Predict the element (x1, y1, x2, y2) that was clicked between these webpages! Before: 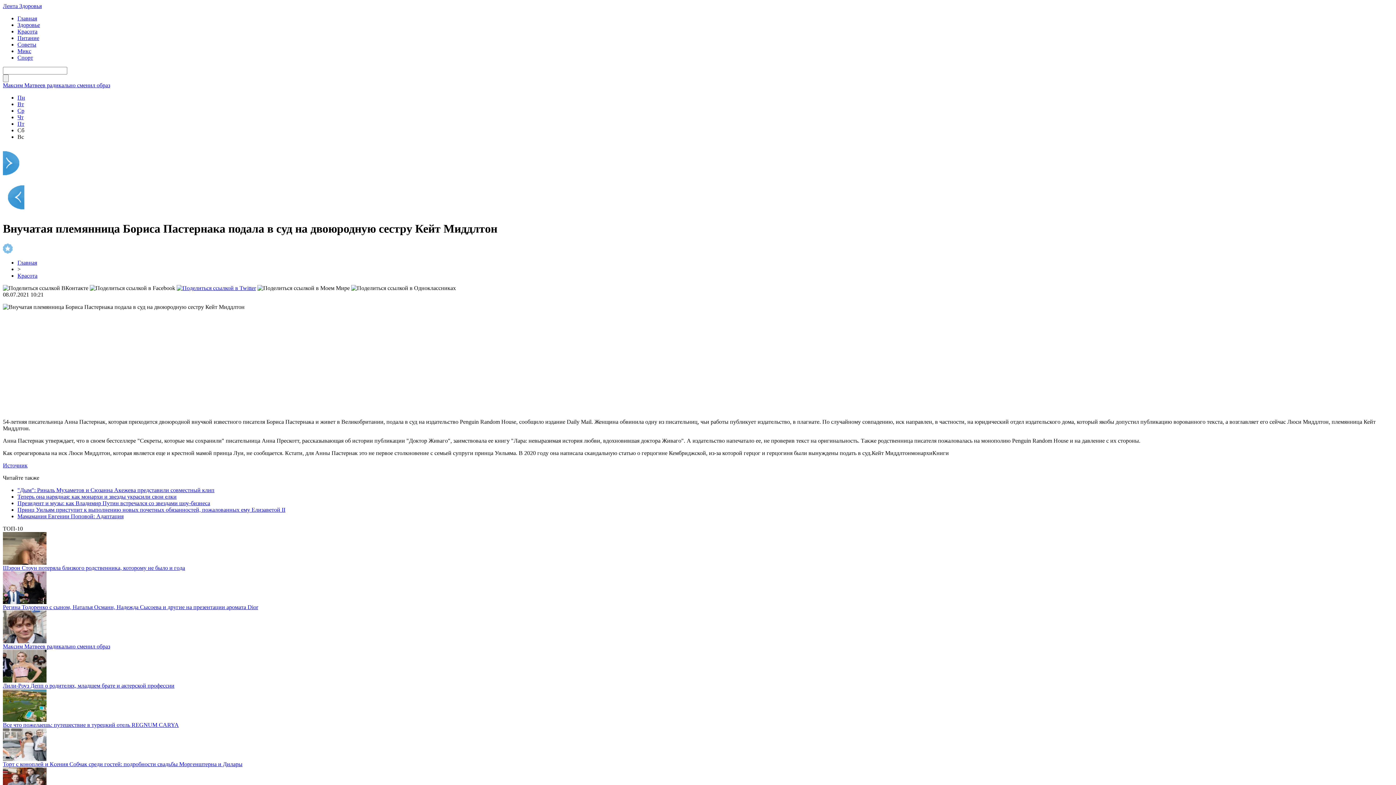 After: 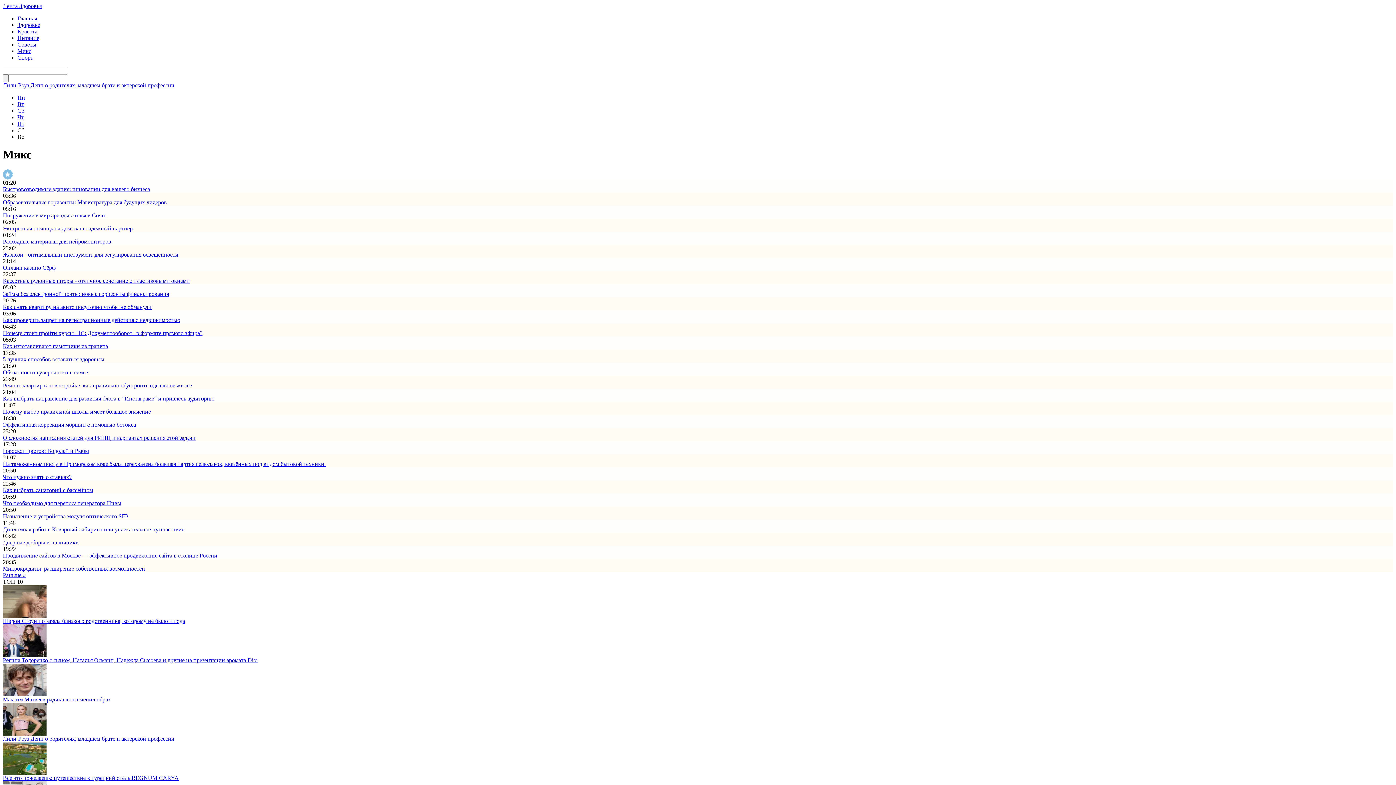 Action: bbox: (17, 48, 31, 54) label: Микс